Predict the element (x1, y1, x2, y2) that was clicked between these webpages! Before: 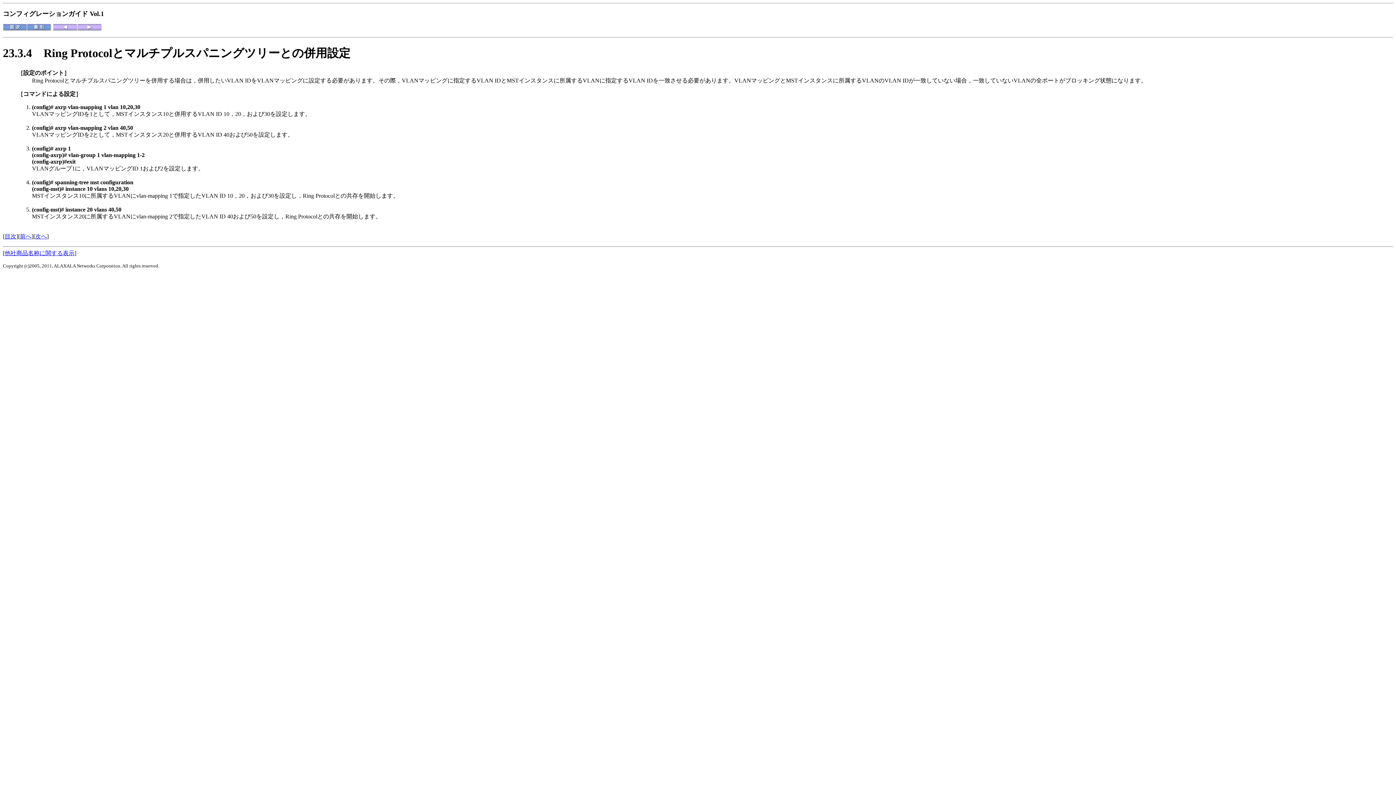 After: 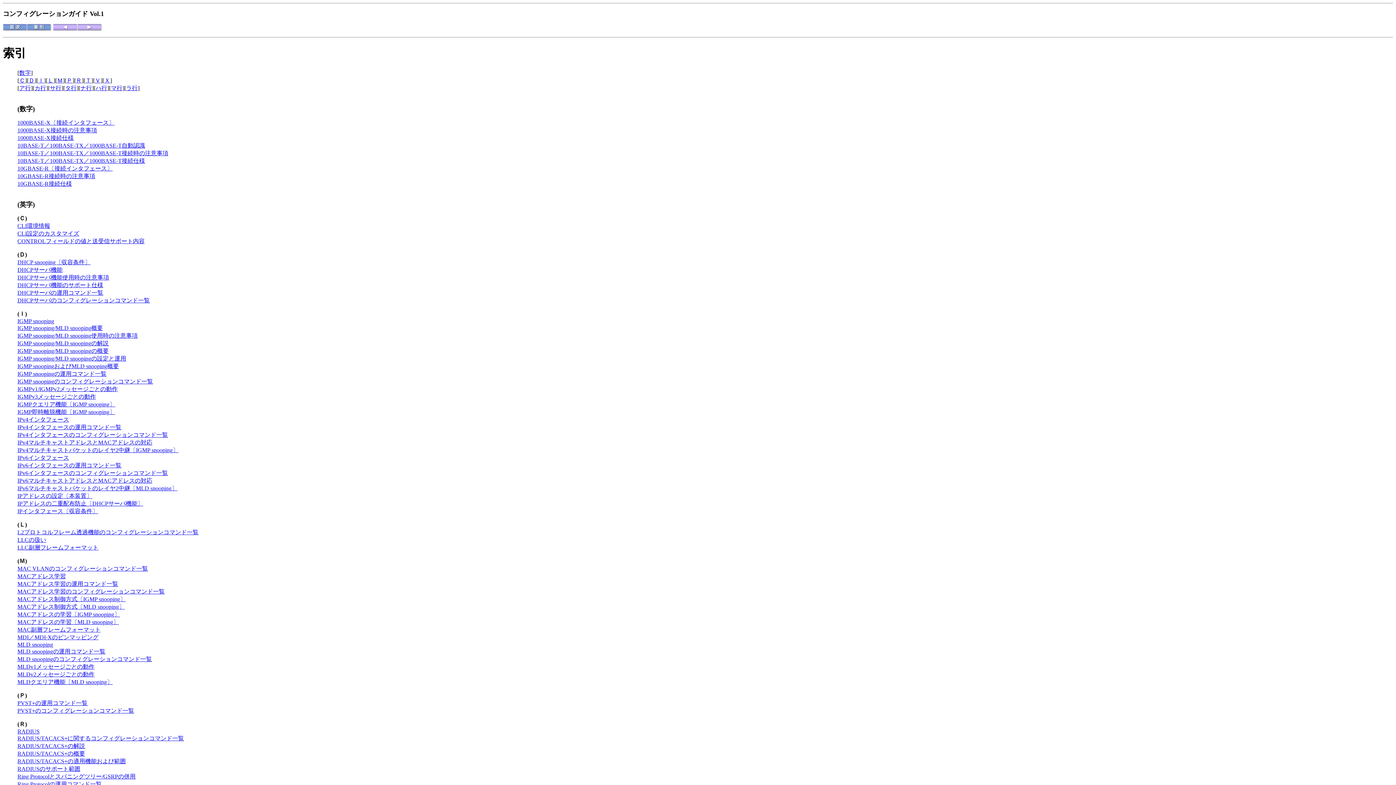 Action: bbox: (26, 26, 53, 32)